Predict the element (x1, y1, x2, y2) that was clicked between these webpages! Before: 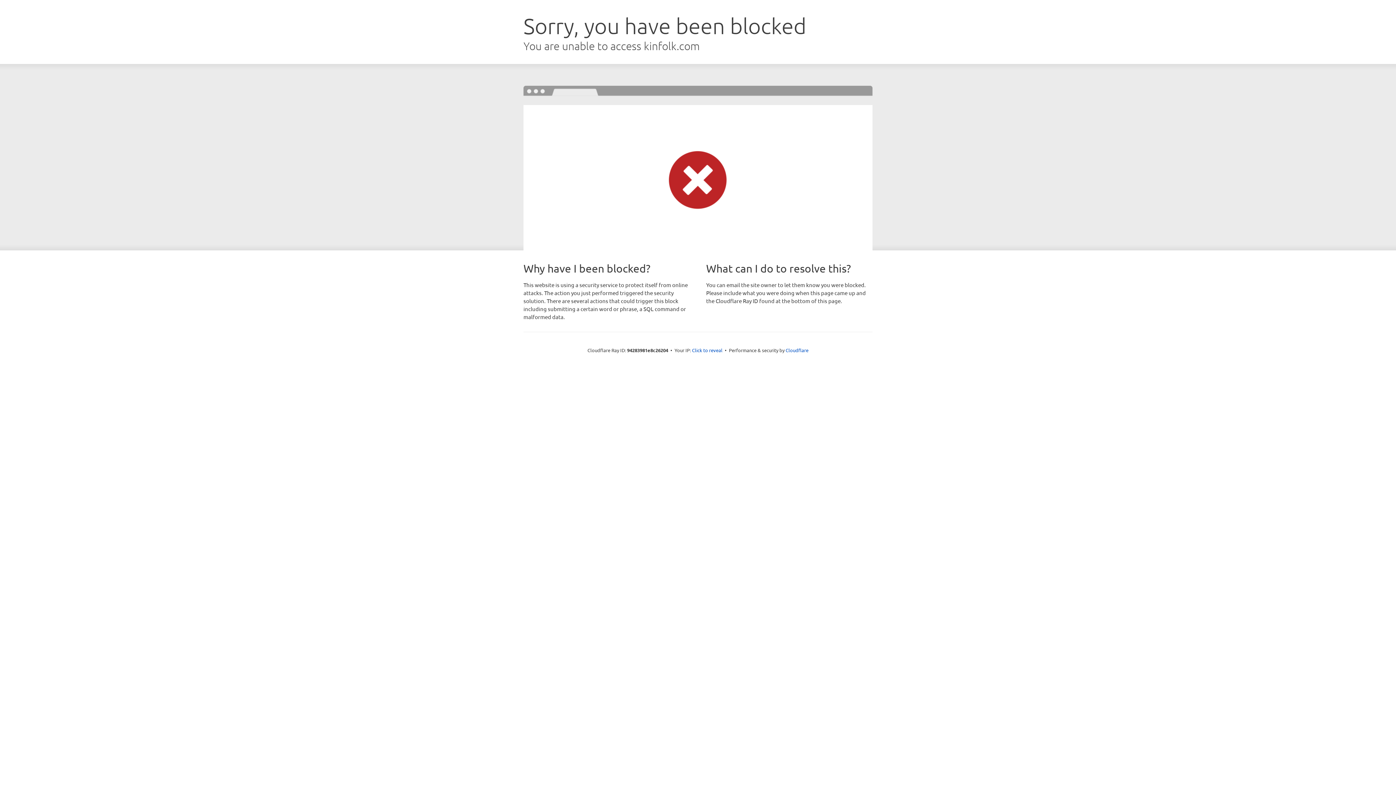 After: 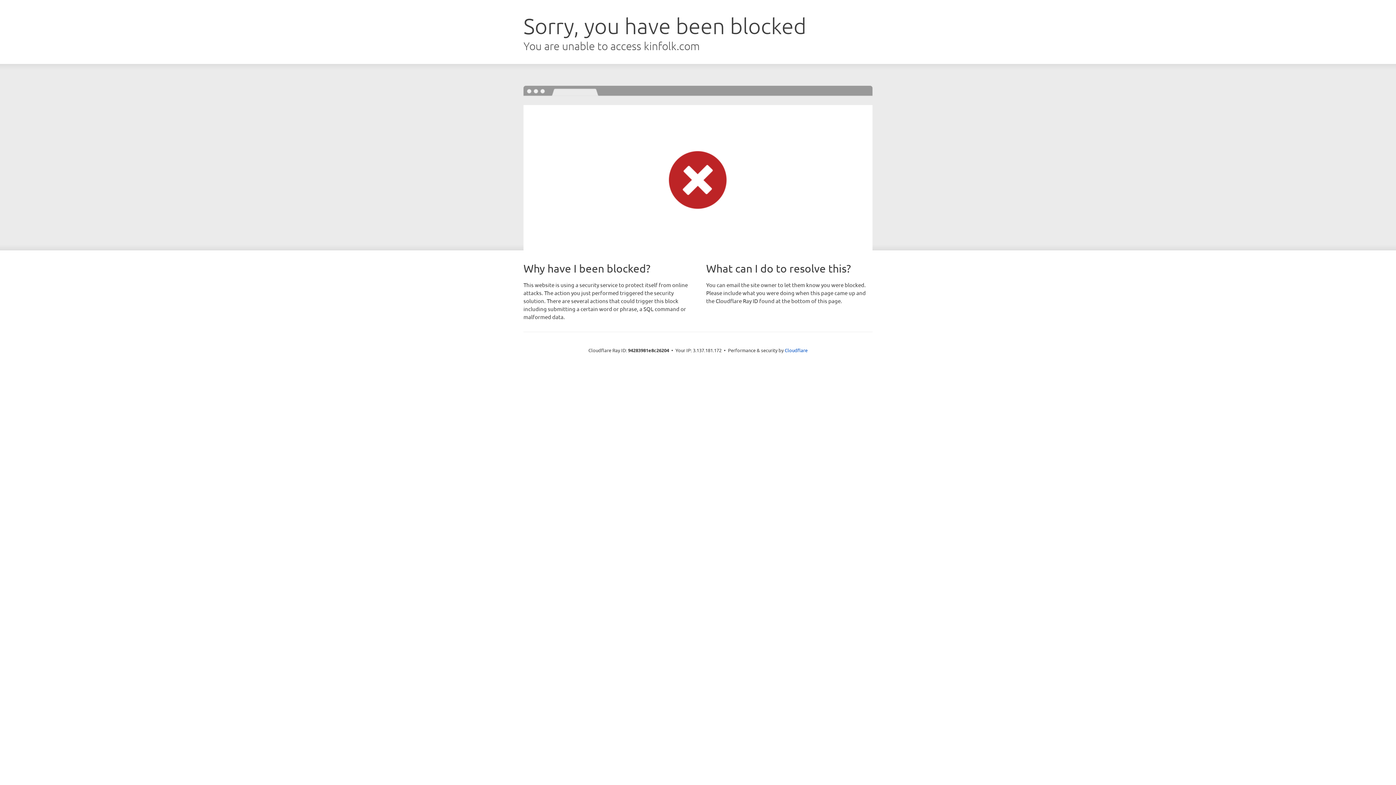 Action: label: Click to reveal bbox: (692, 346, 722, 353)